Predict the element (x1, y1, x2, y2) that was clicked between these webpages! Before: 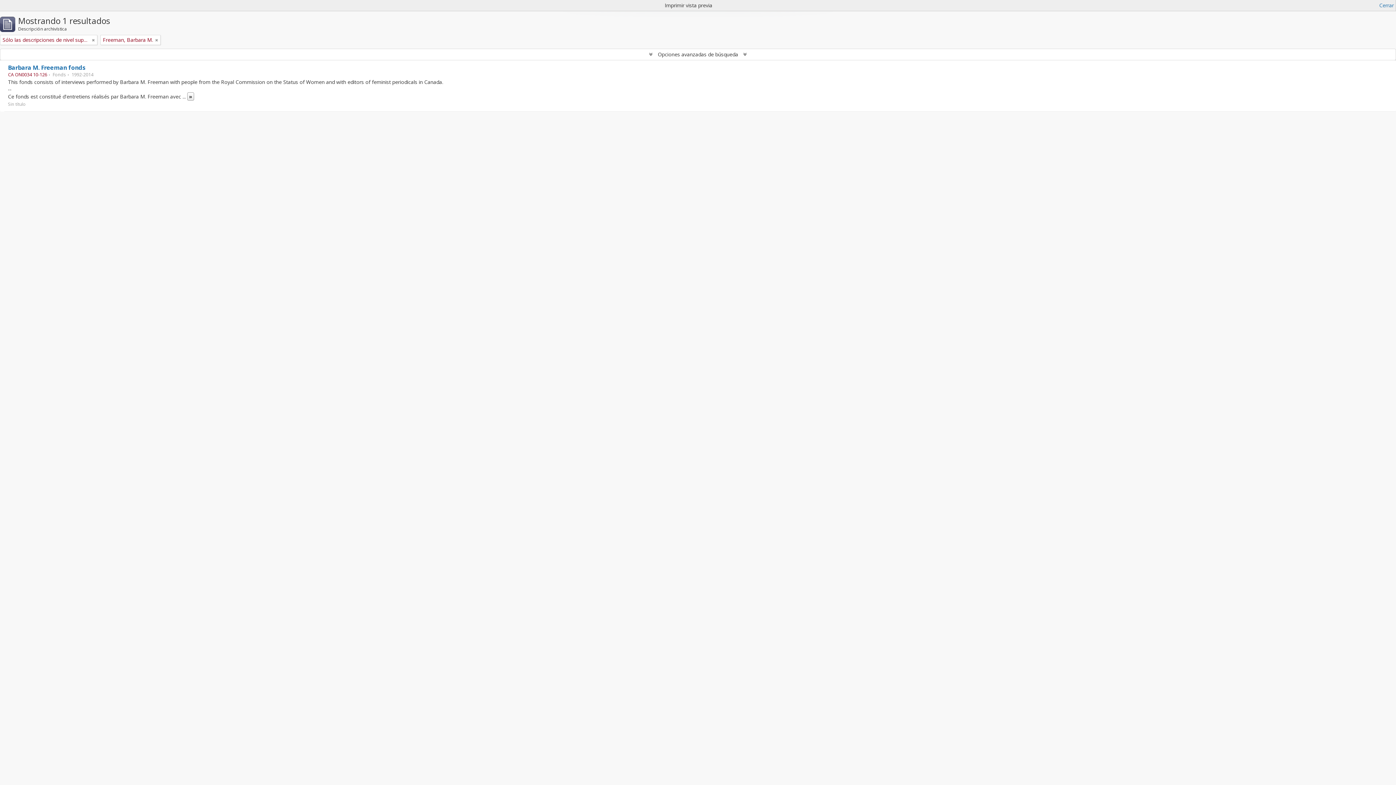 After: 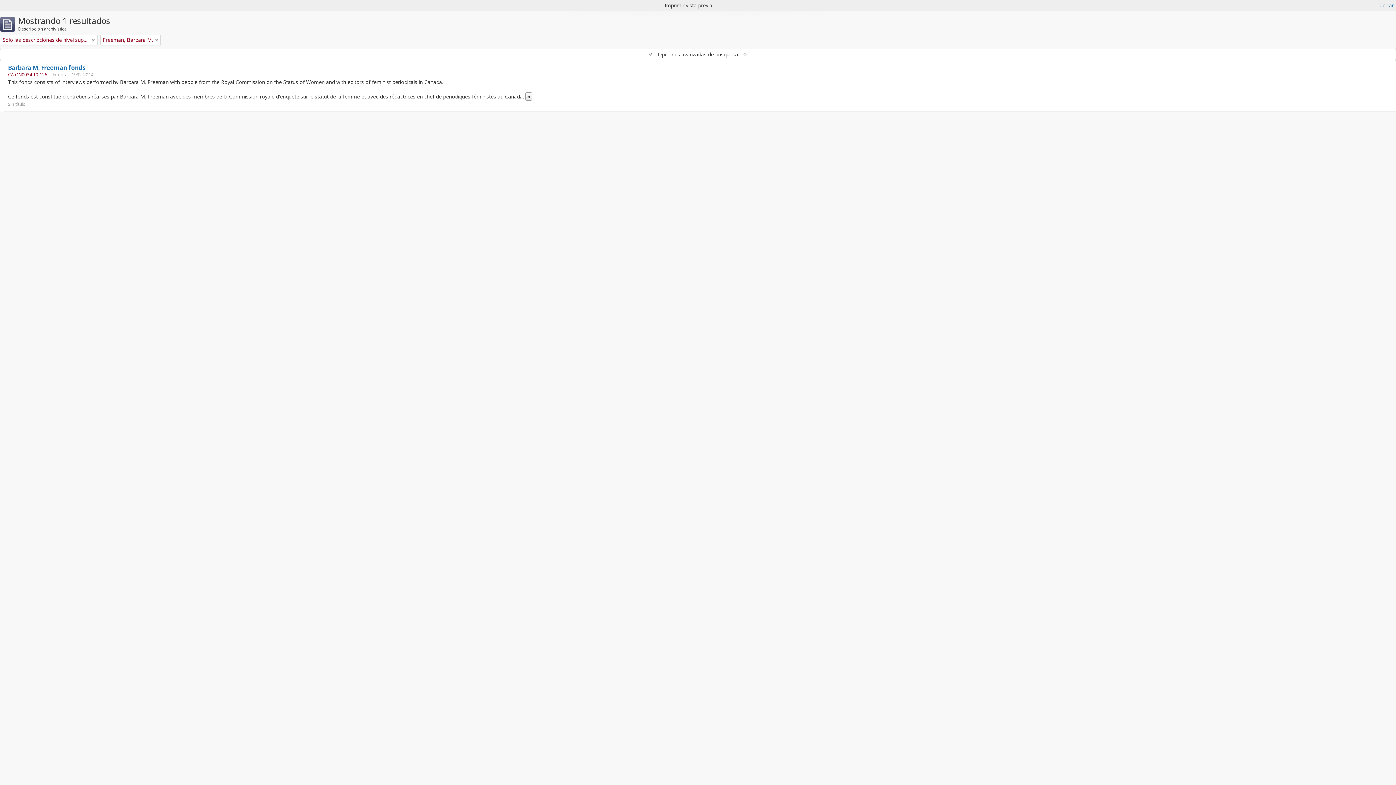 Action: label: Read more bbox: (187, 92, 194, 100)